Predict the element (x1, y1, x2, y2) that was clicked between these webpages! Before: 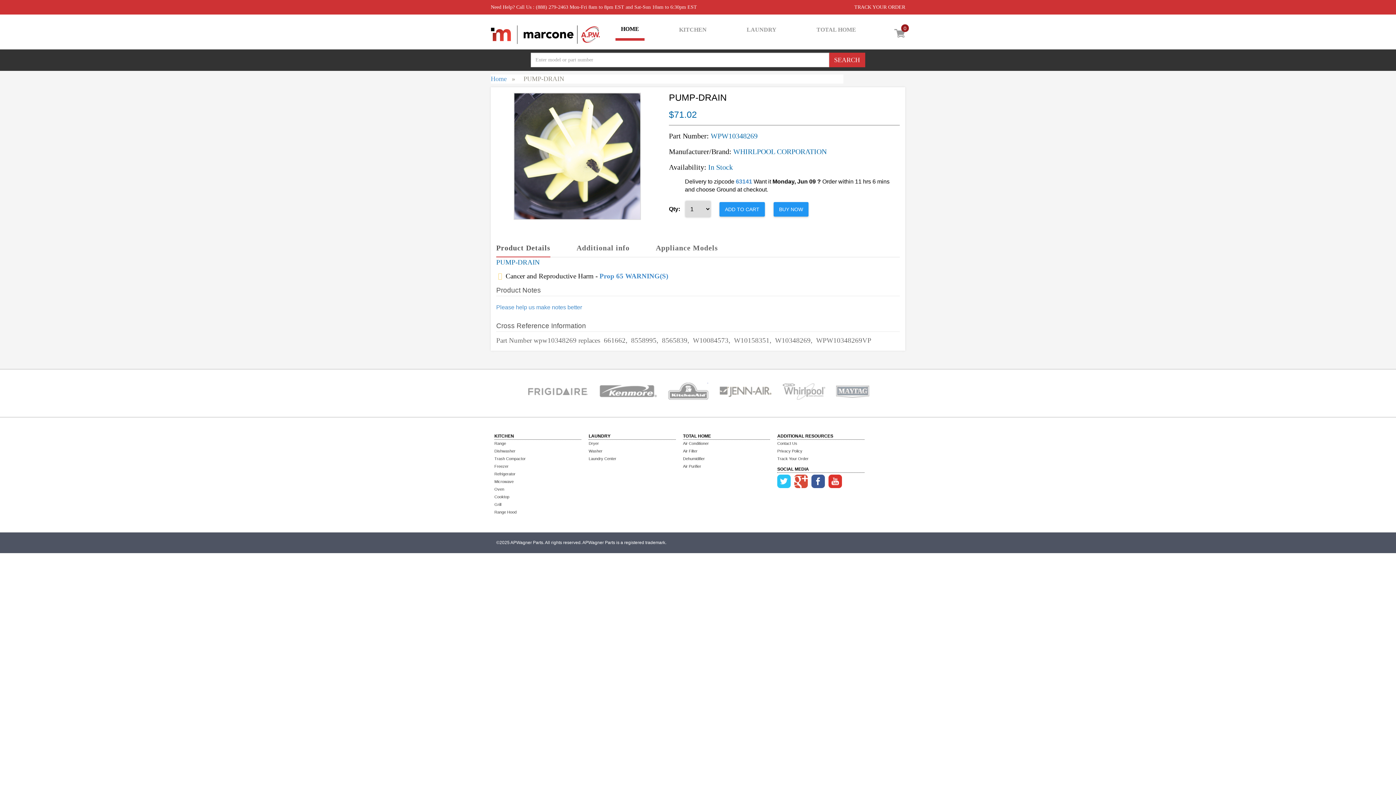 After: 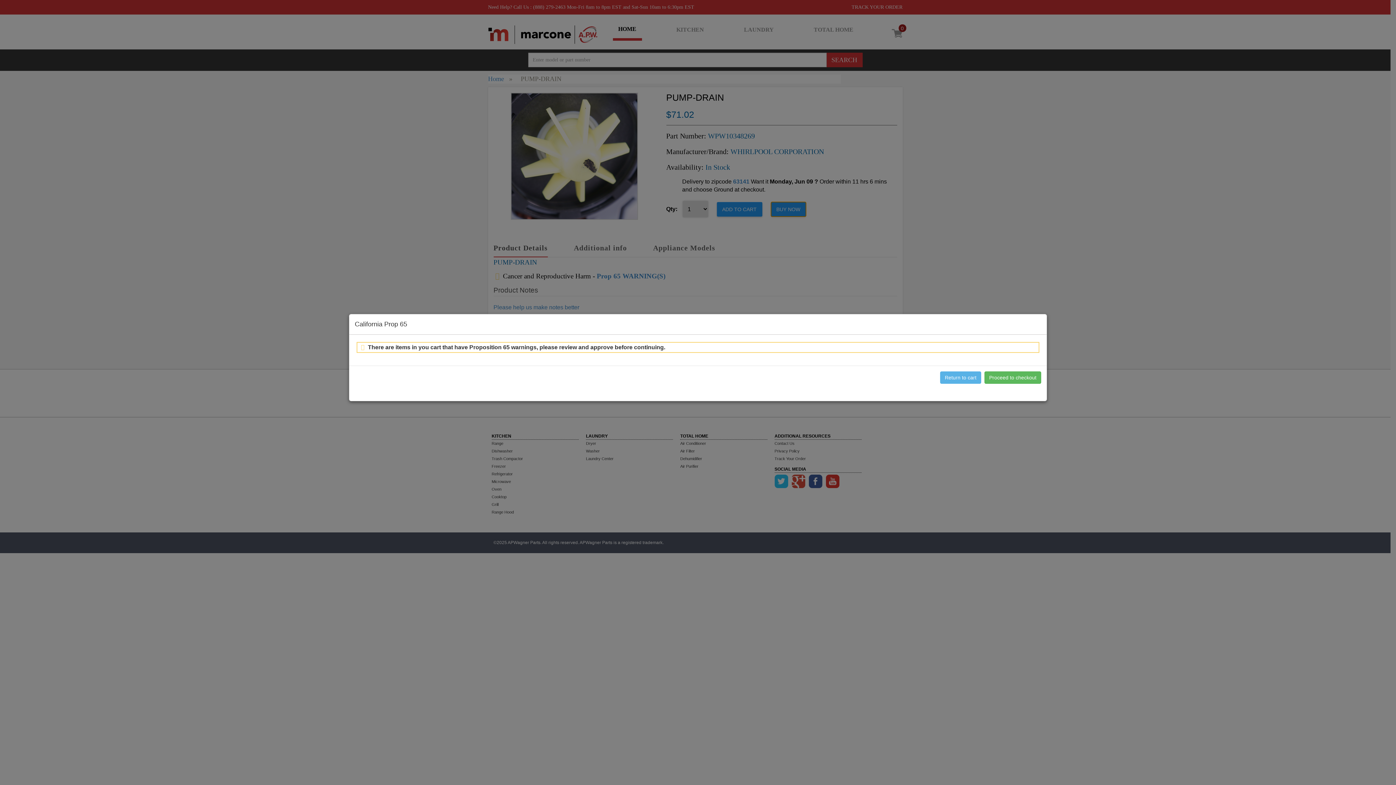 Action: label: BUY NOW bbox: (773, 196, 808, 211)